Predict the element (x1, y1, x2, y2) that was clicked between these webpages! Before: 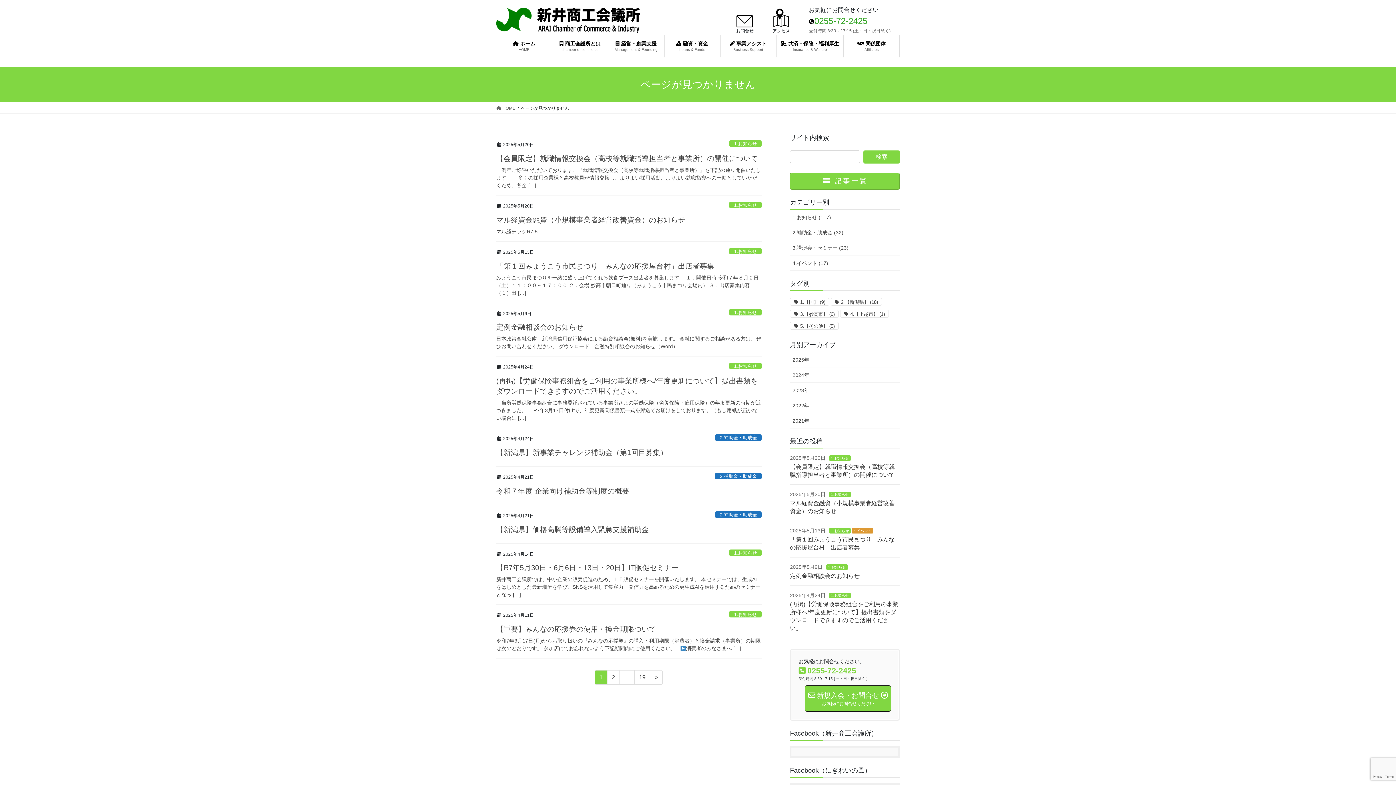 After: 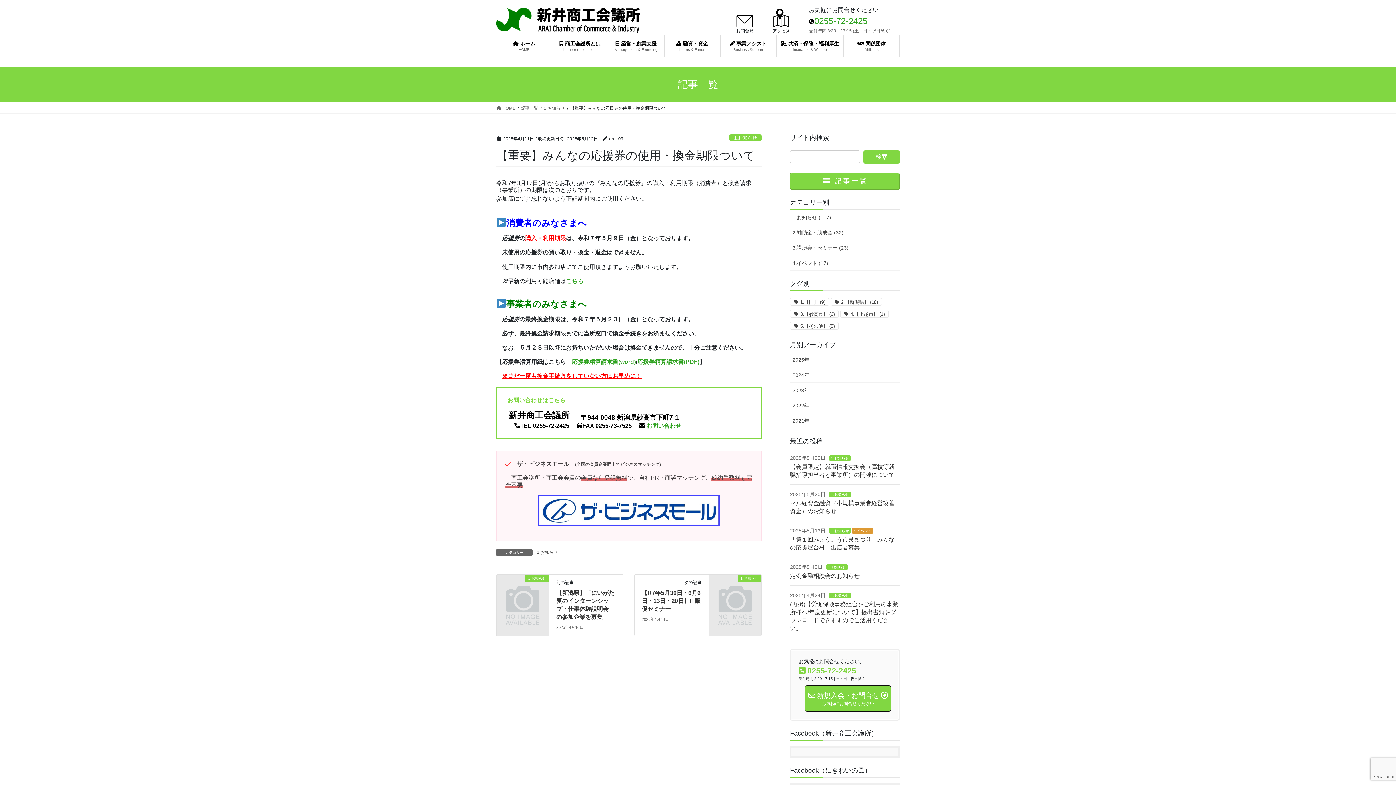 Action: bbox: (496, 625, 656, 633) label: 【重要】みんなの応援券の使用・換金期限ついて